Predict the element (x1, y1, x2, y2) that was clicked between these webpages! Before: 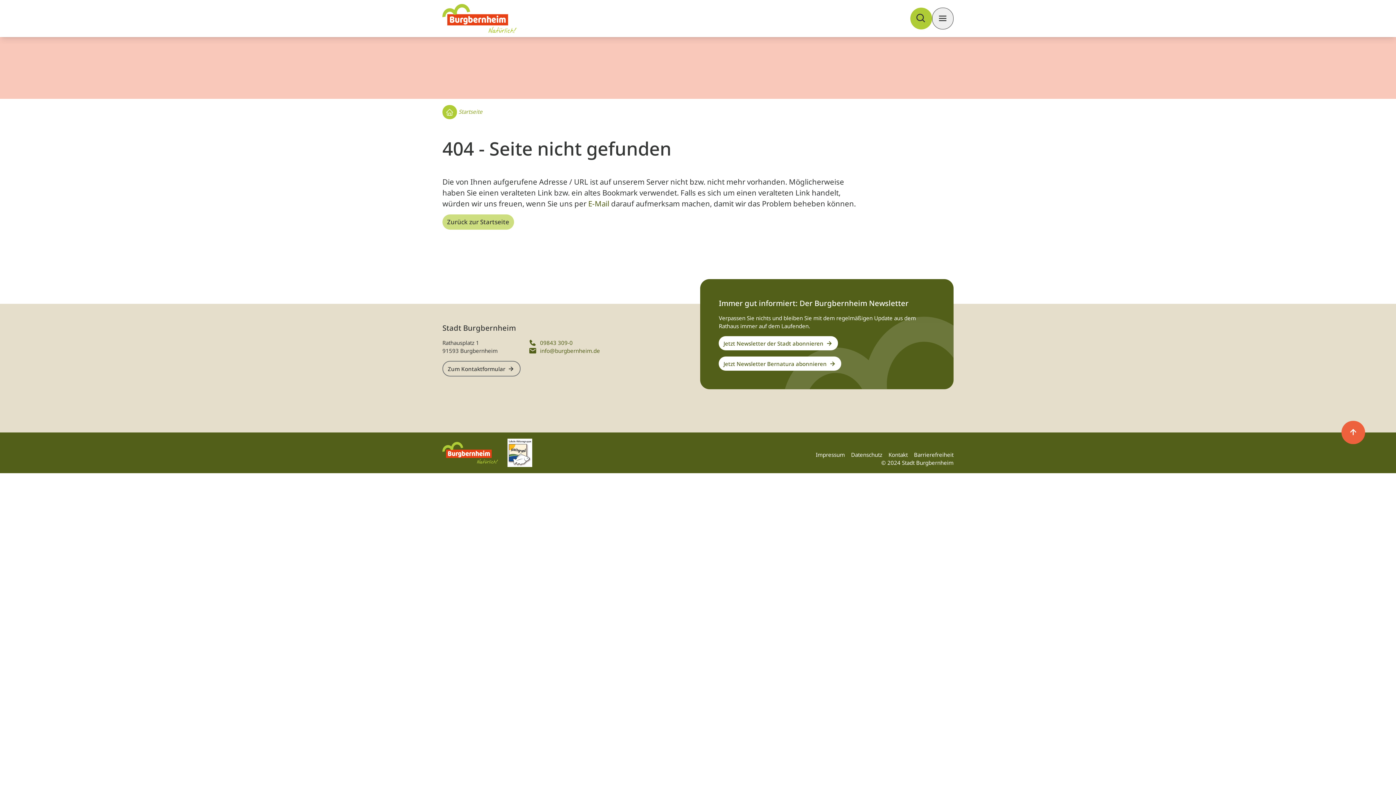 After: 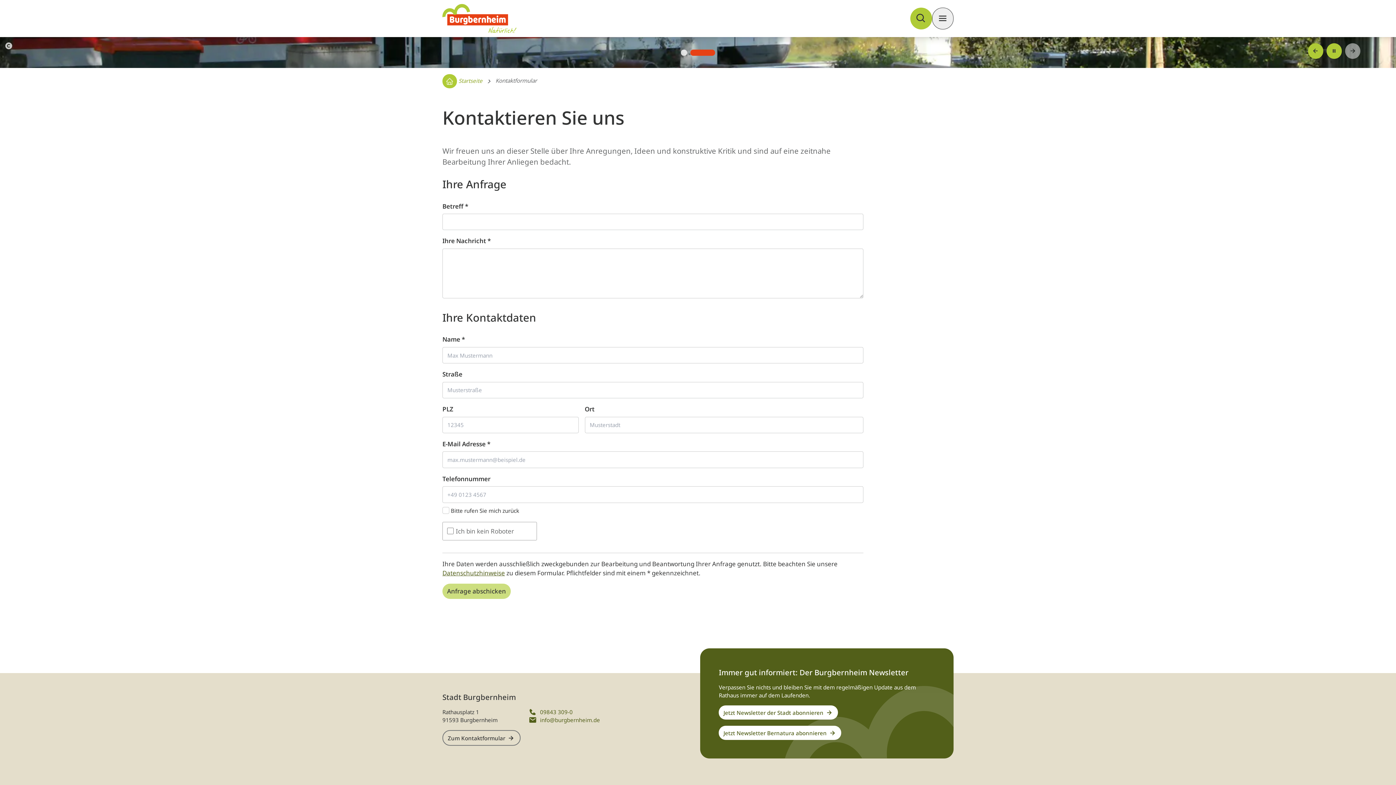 Action: bbox: (888, 450, 908, 458) label: Kontakt